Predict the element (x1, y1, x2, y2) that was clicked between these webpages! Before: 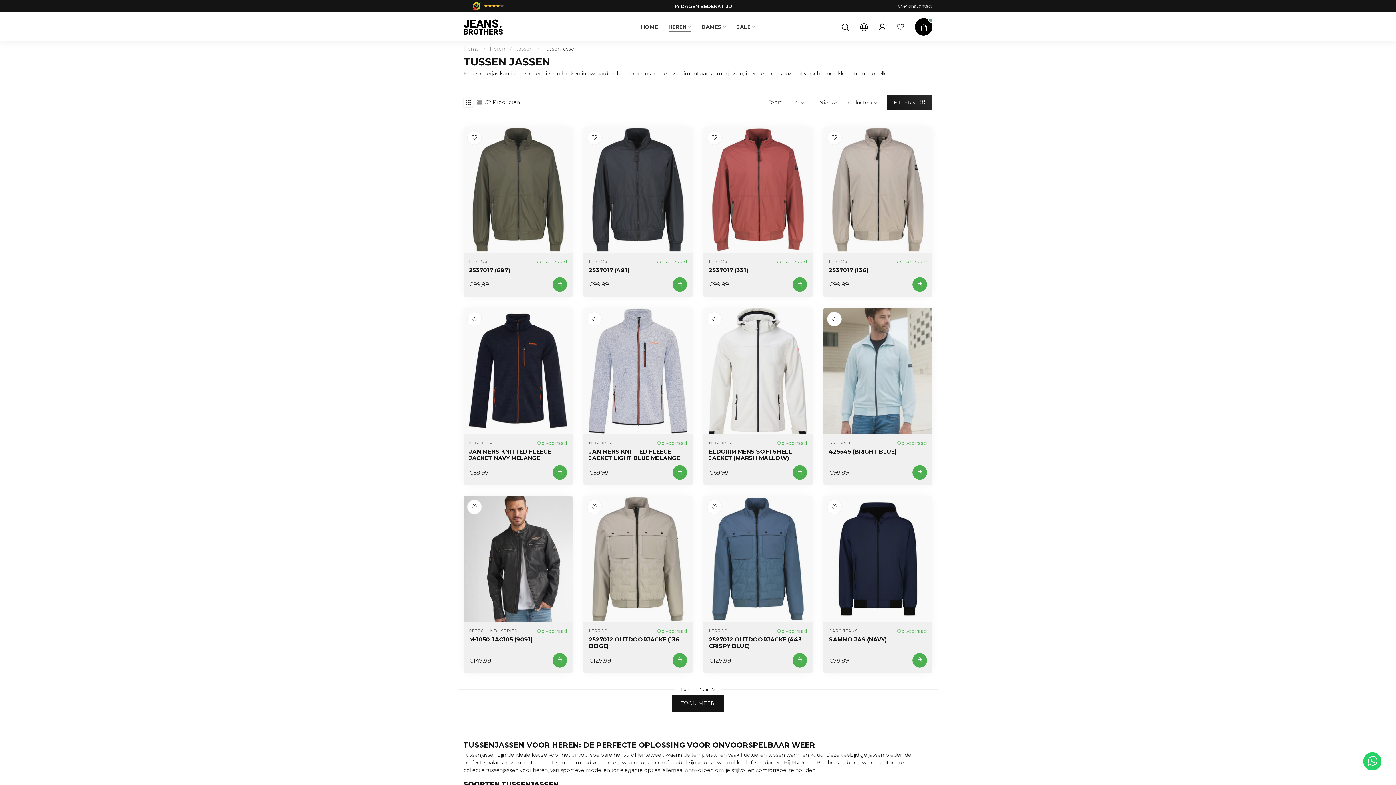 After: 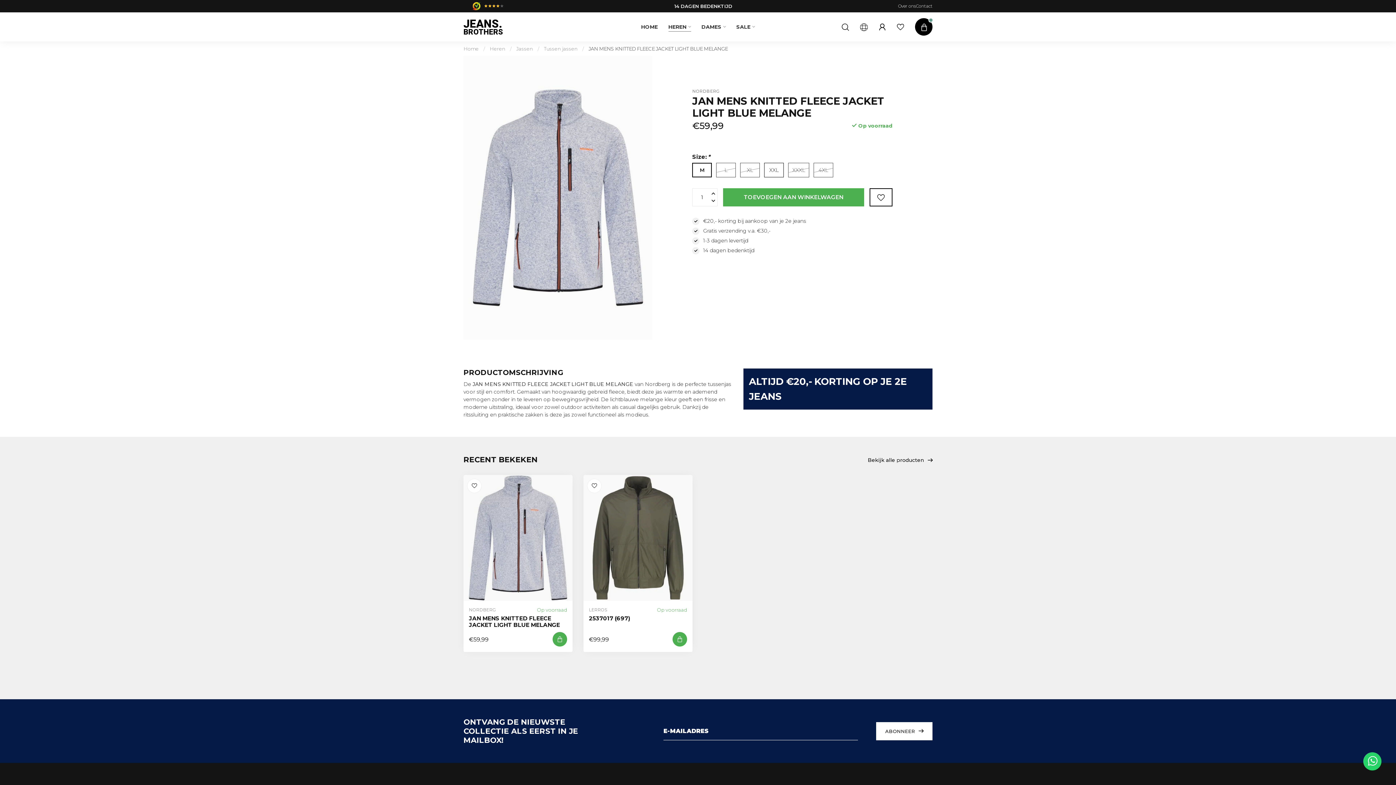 Action: label: JAN MENS KNITTED FLEECE JACKET LIGHT BLUE MELANGE bbox: (589, 448, 687, 461)